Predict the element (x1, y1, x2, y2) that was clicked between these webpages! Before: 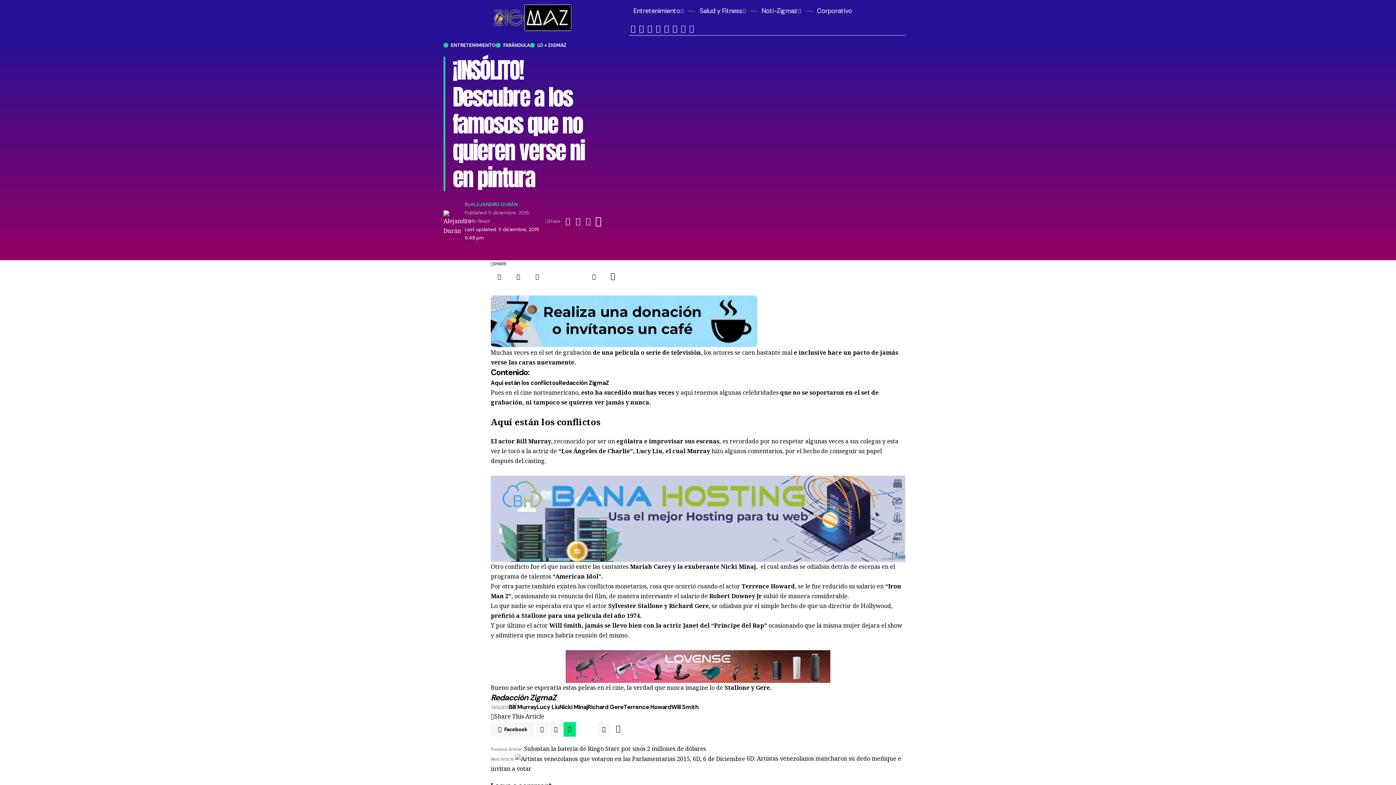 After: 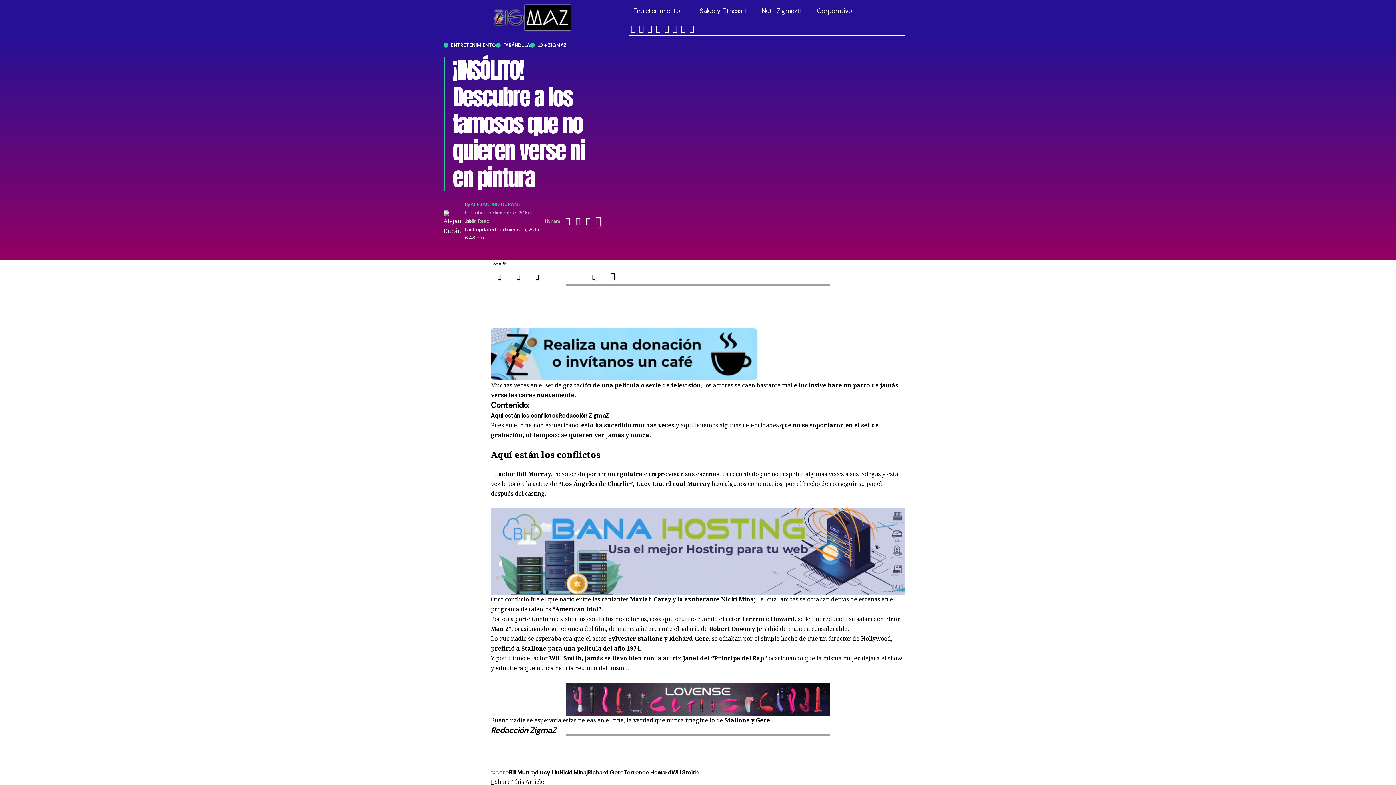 Action: bbox: (583, 215, 593, 227) label: Copy Link